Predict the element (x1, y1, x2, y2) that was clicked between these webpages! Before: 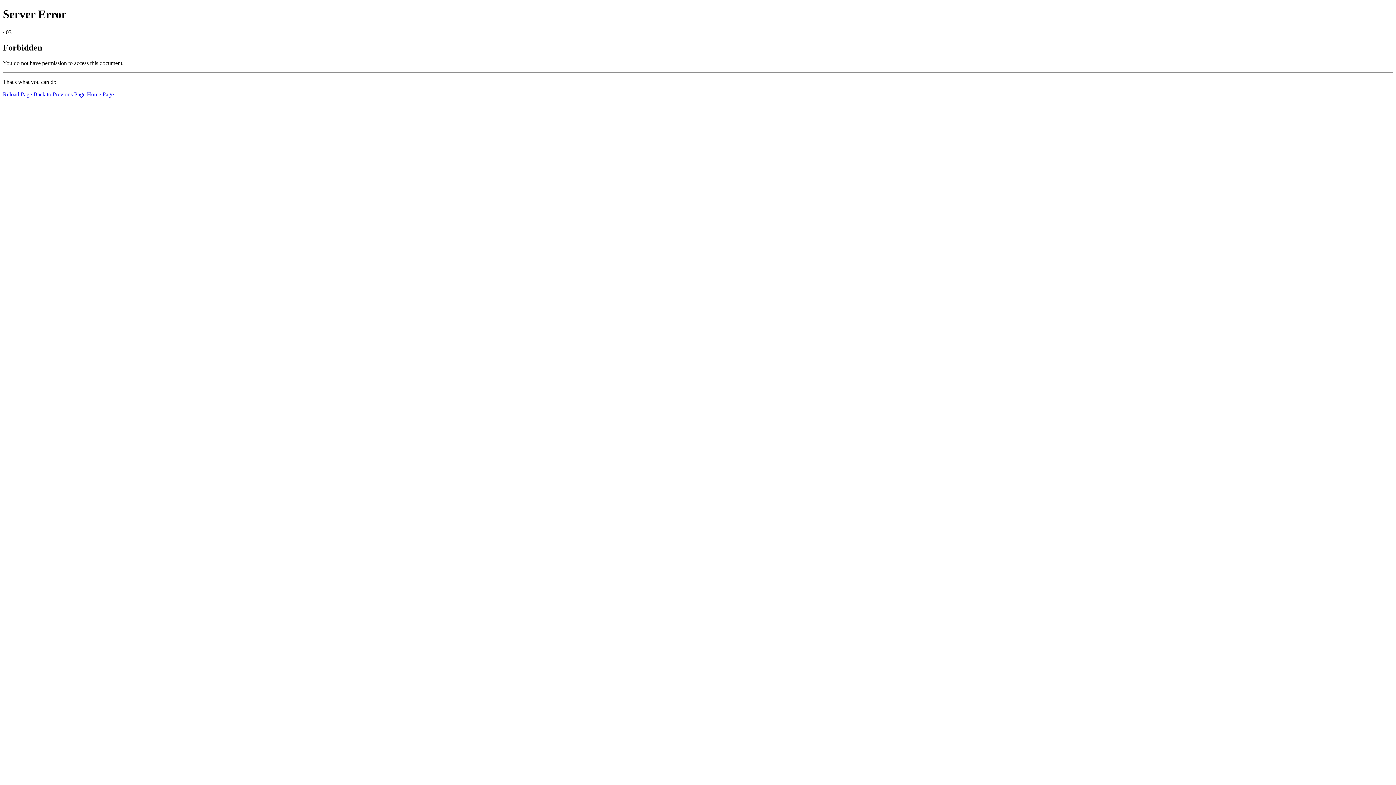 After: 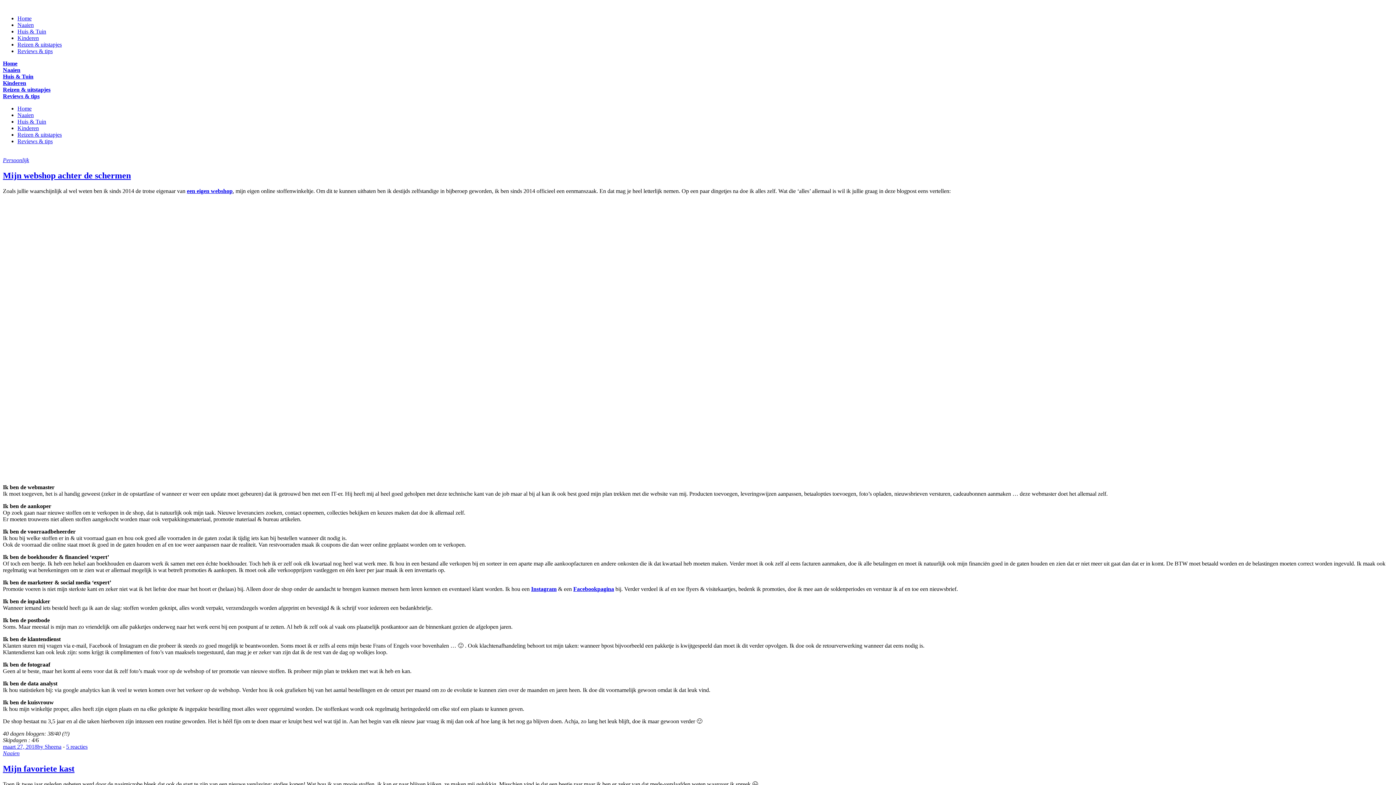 Action: bbox: (2, 91, 32, 97) label: Reload Page